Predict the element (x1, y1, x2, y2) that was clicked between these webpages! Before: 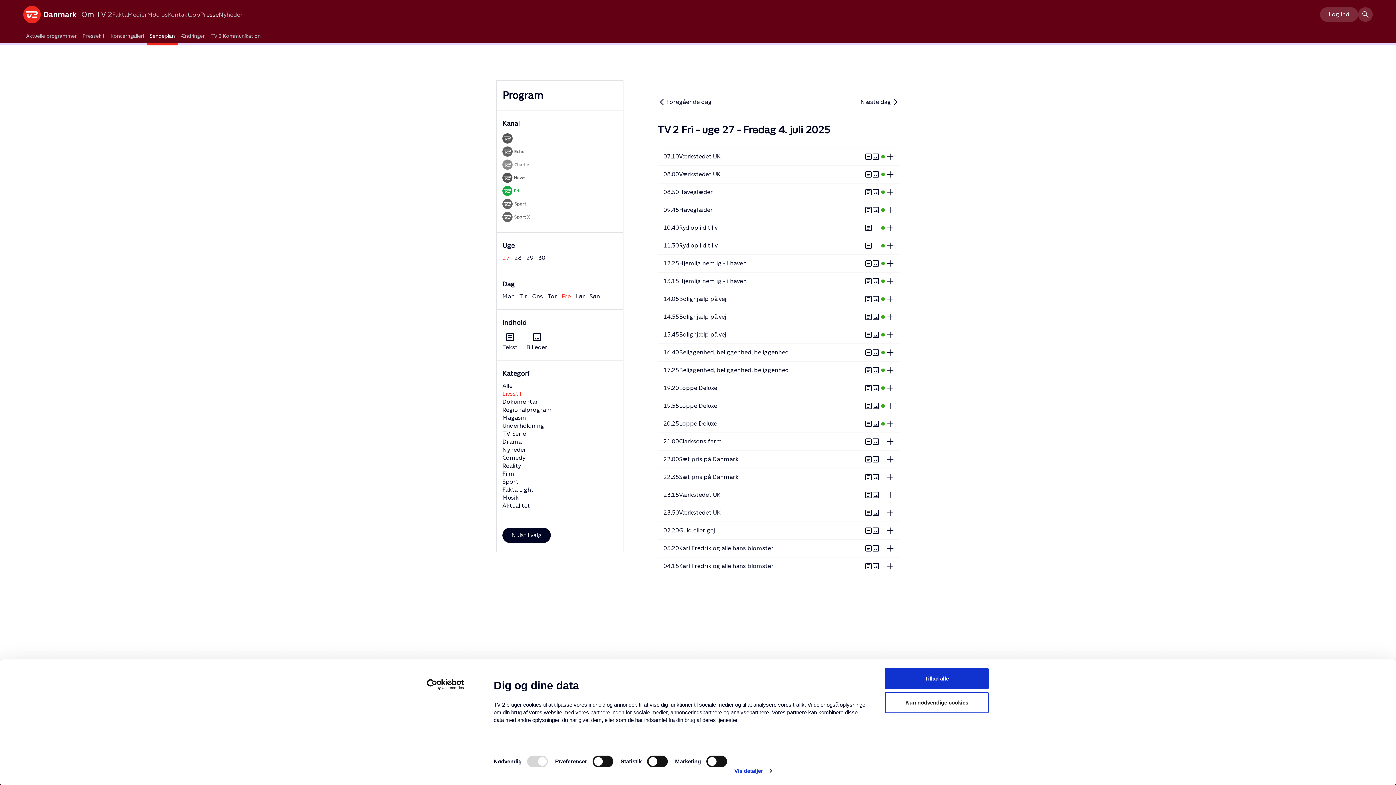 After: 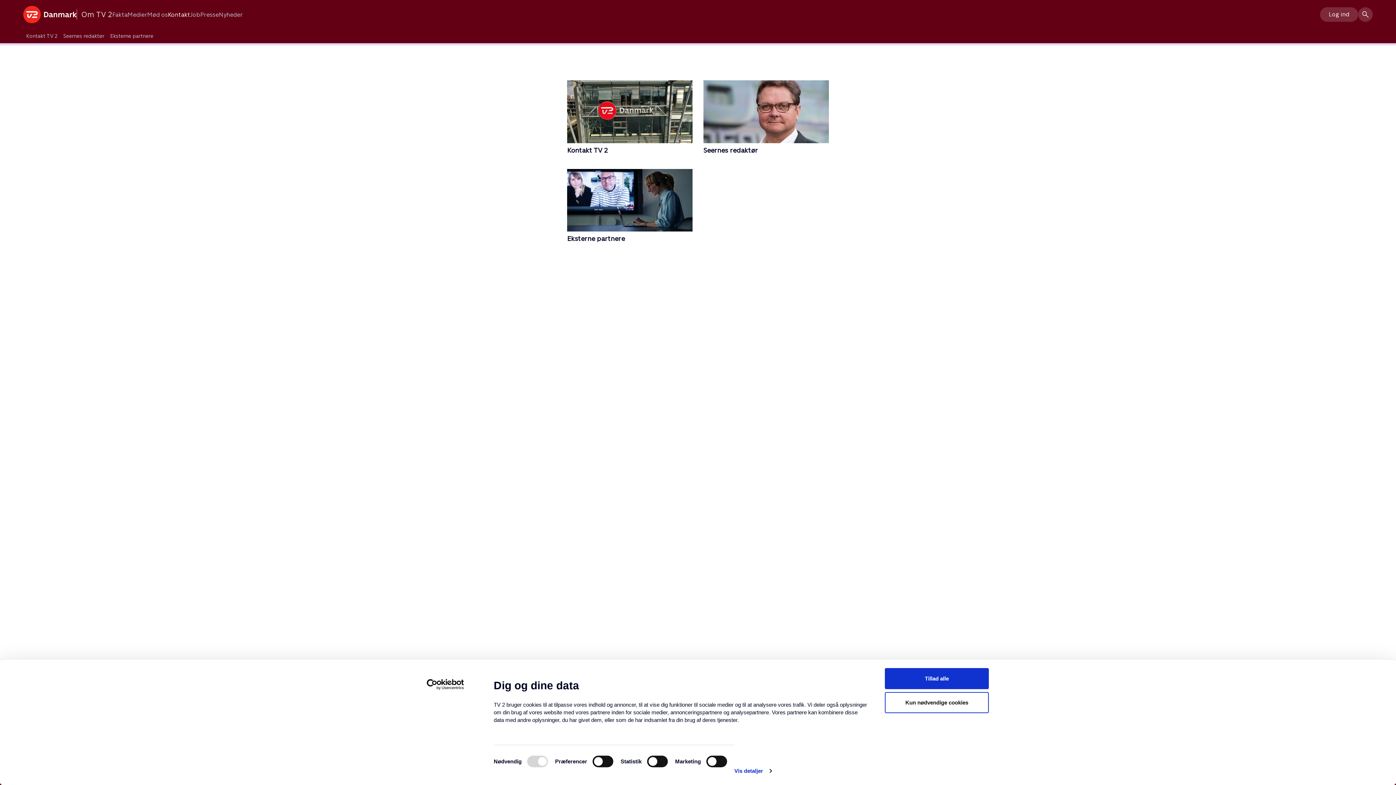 Action: bbox: (167, 11, 190, 17) label: Kontakt